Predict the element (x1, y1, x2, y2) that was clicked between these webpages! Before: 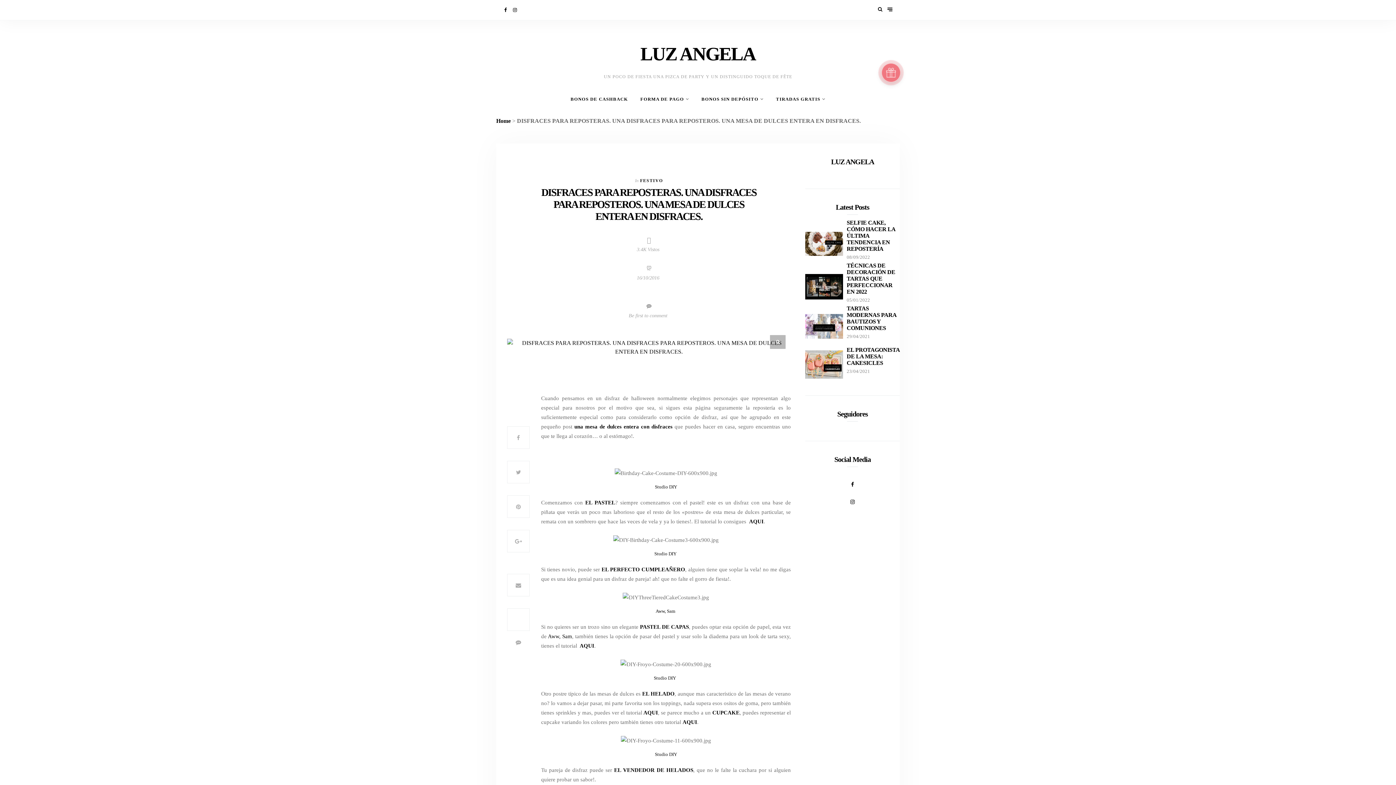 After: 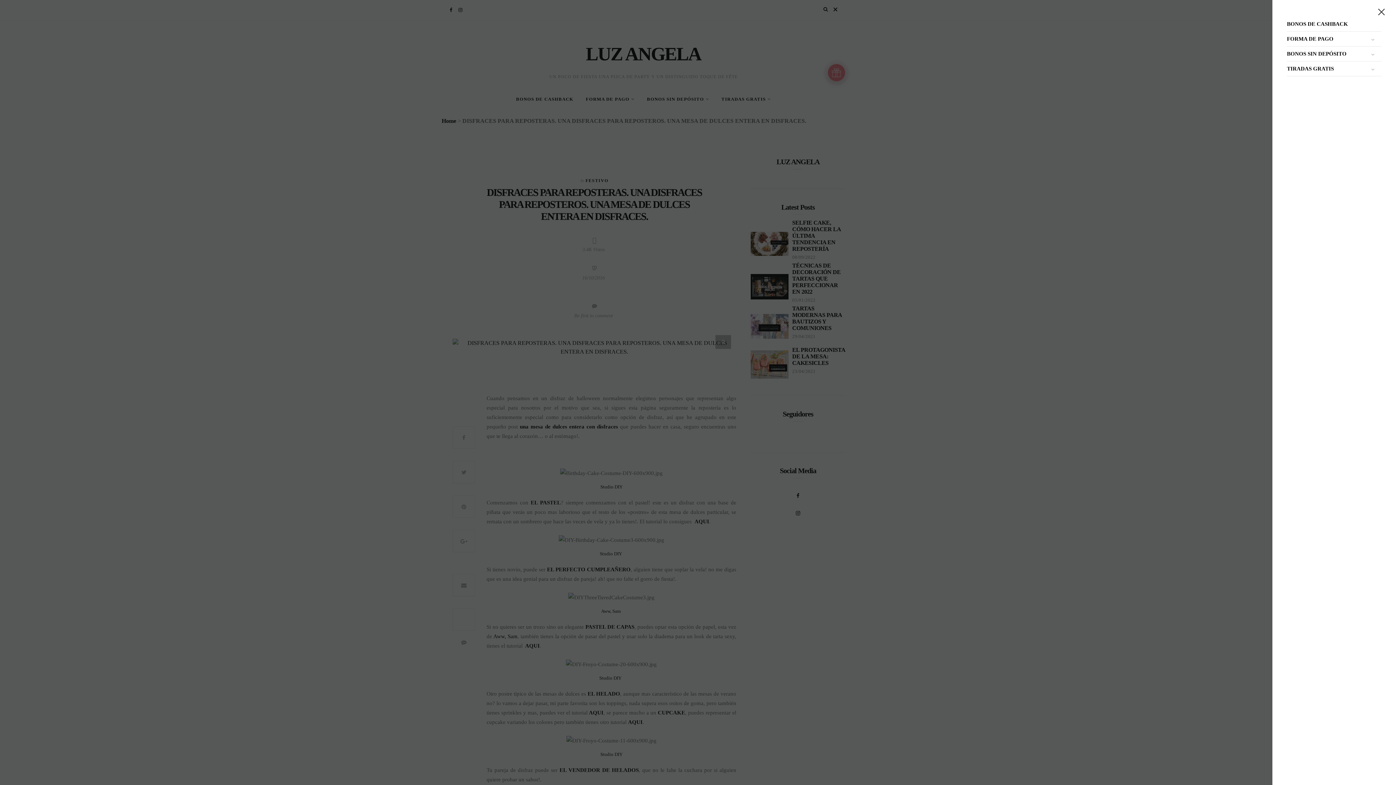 Action: bbox: (885, 5, 894, 14)